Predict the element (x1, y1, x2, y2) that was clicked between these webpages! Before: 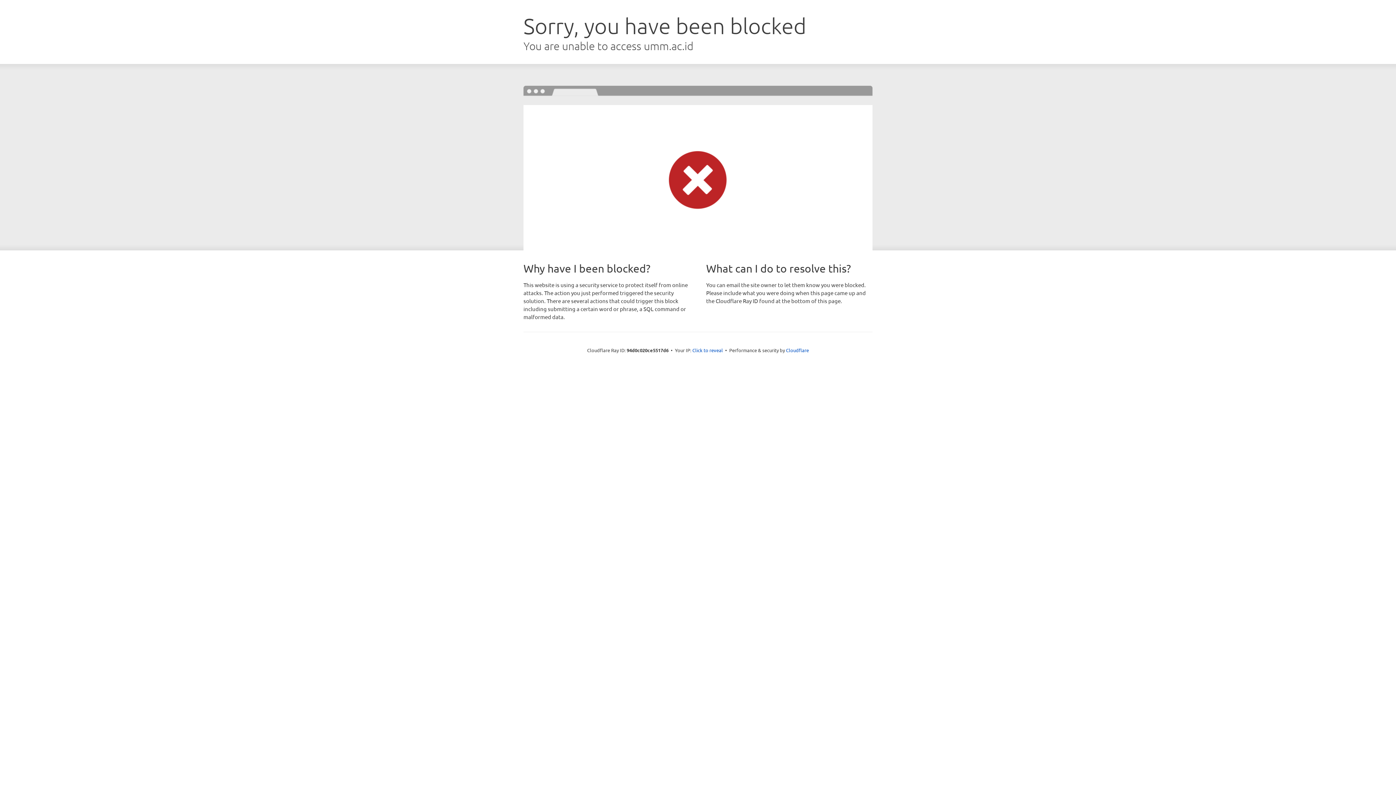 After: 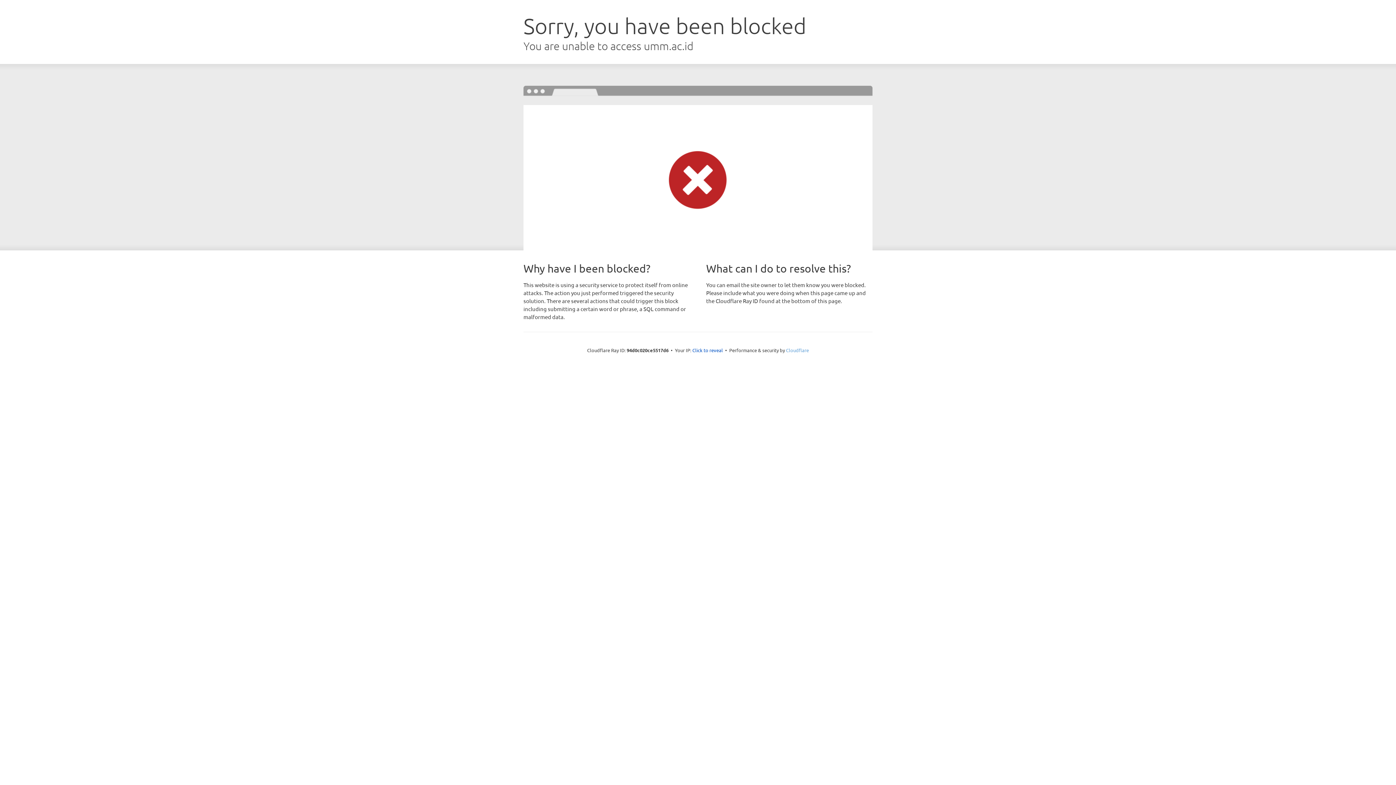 Action: label: Cloudflare bbox: (786, 347, 809, 353)